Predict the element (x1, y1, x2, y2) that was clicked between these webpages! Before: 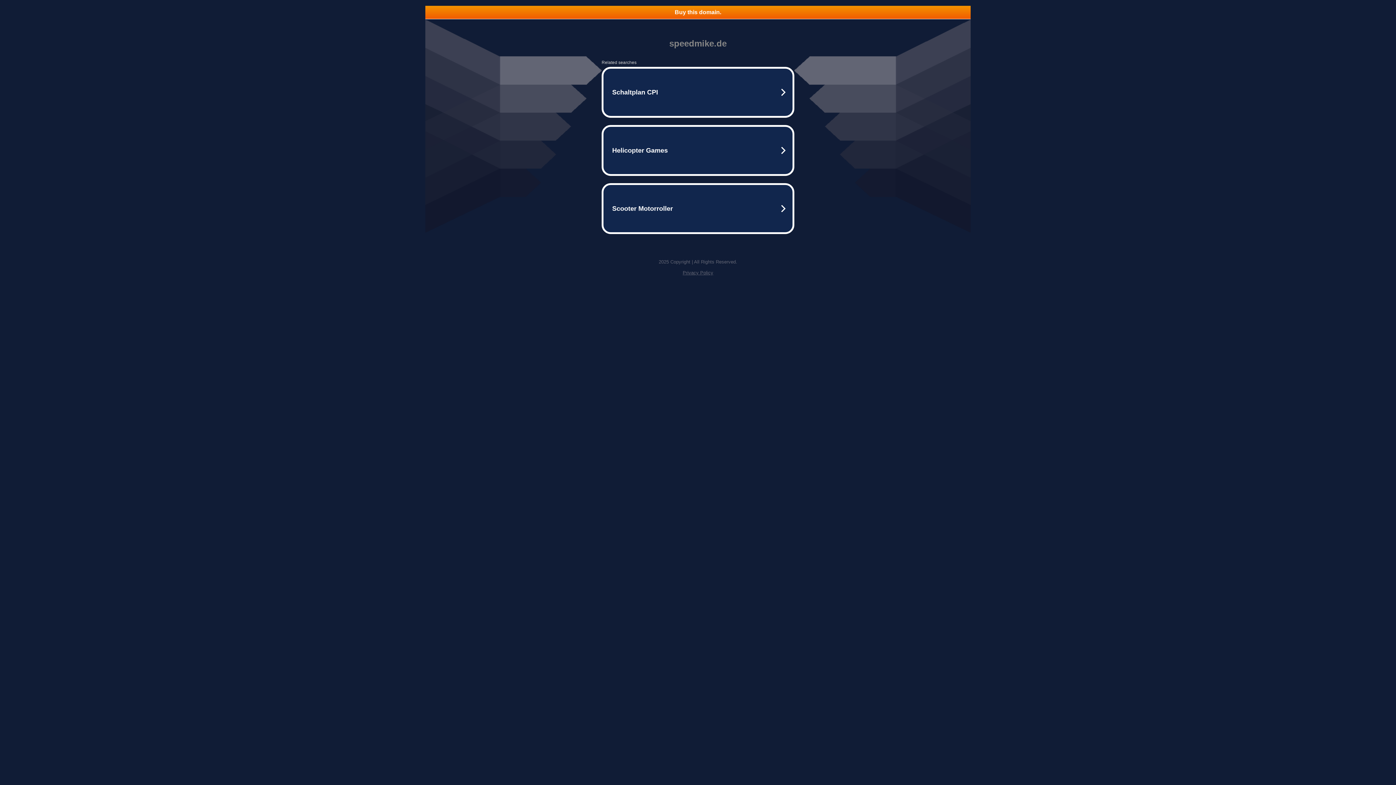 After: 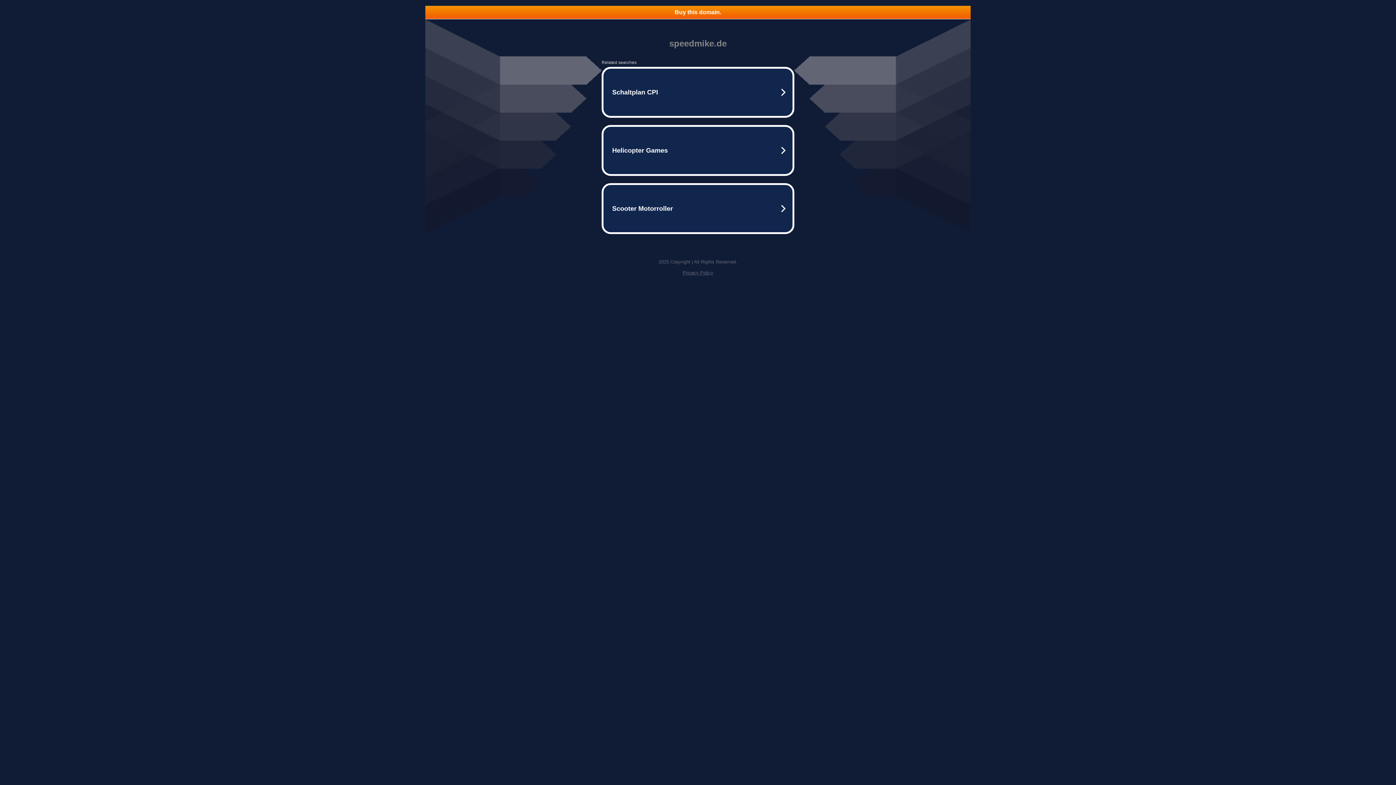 Action: label: Privacy Policy bbox: (682, 270, 713, 275)